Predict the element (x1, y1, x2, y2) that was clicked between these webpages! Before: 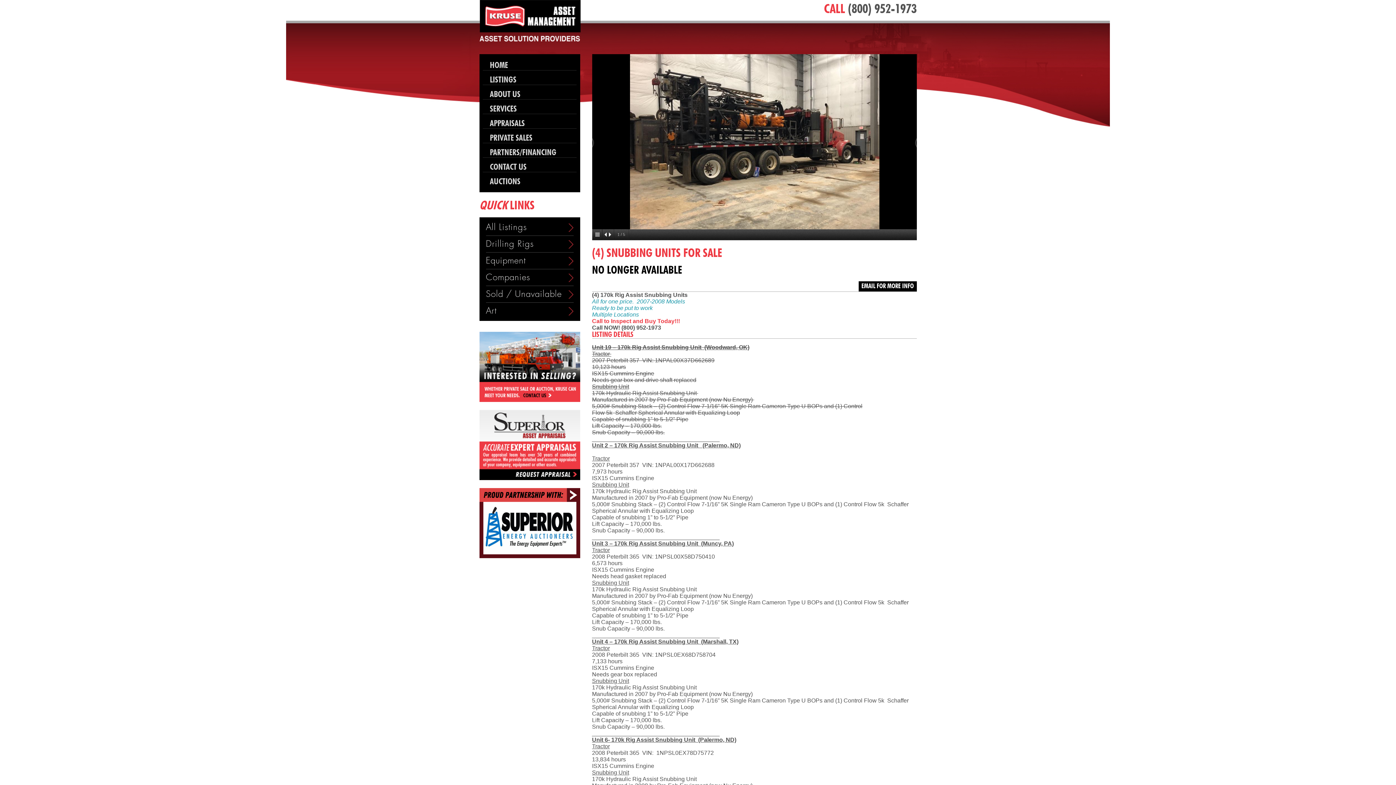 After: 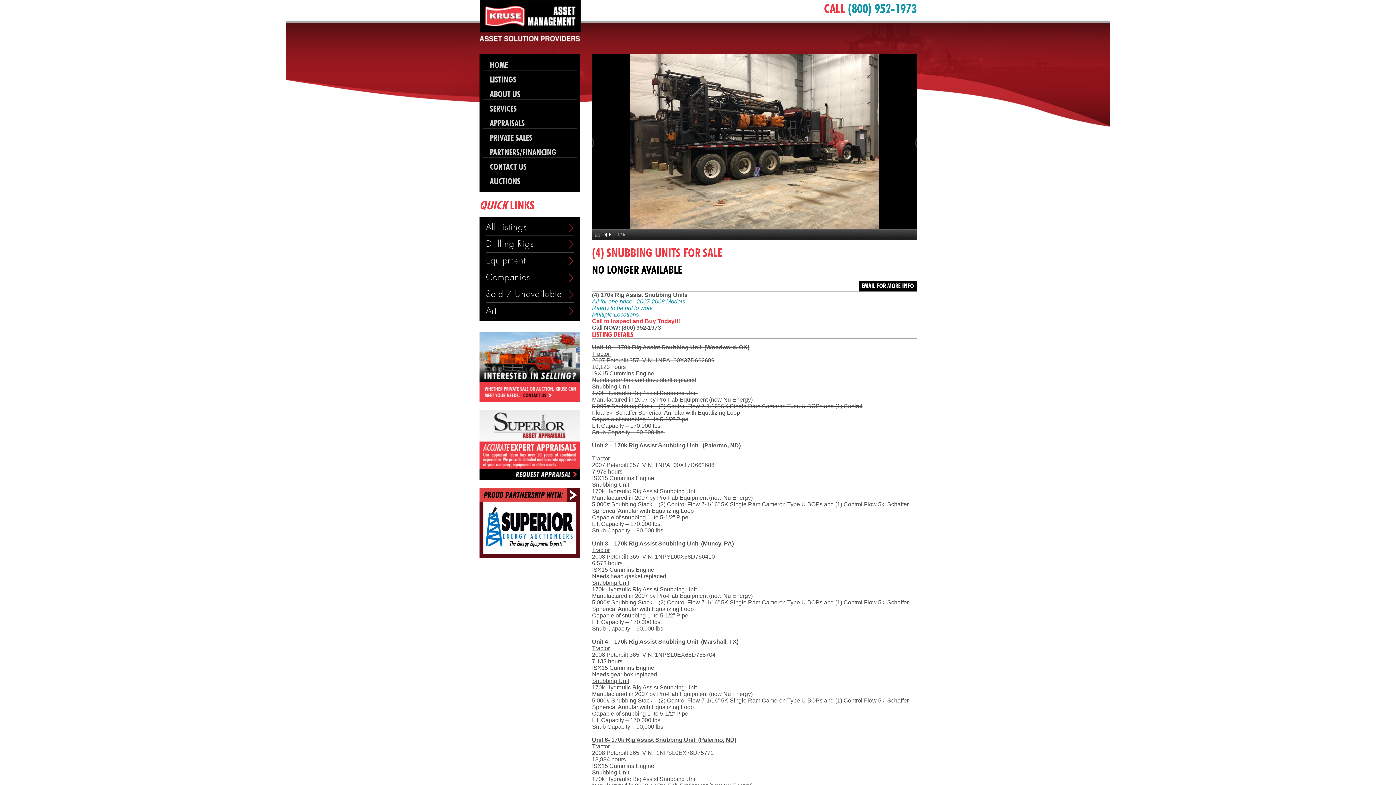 Action: label: (800) 952-1973 bbox: (848, 2, 916, 15)